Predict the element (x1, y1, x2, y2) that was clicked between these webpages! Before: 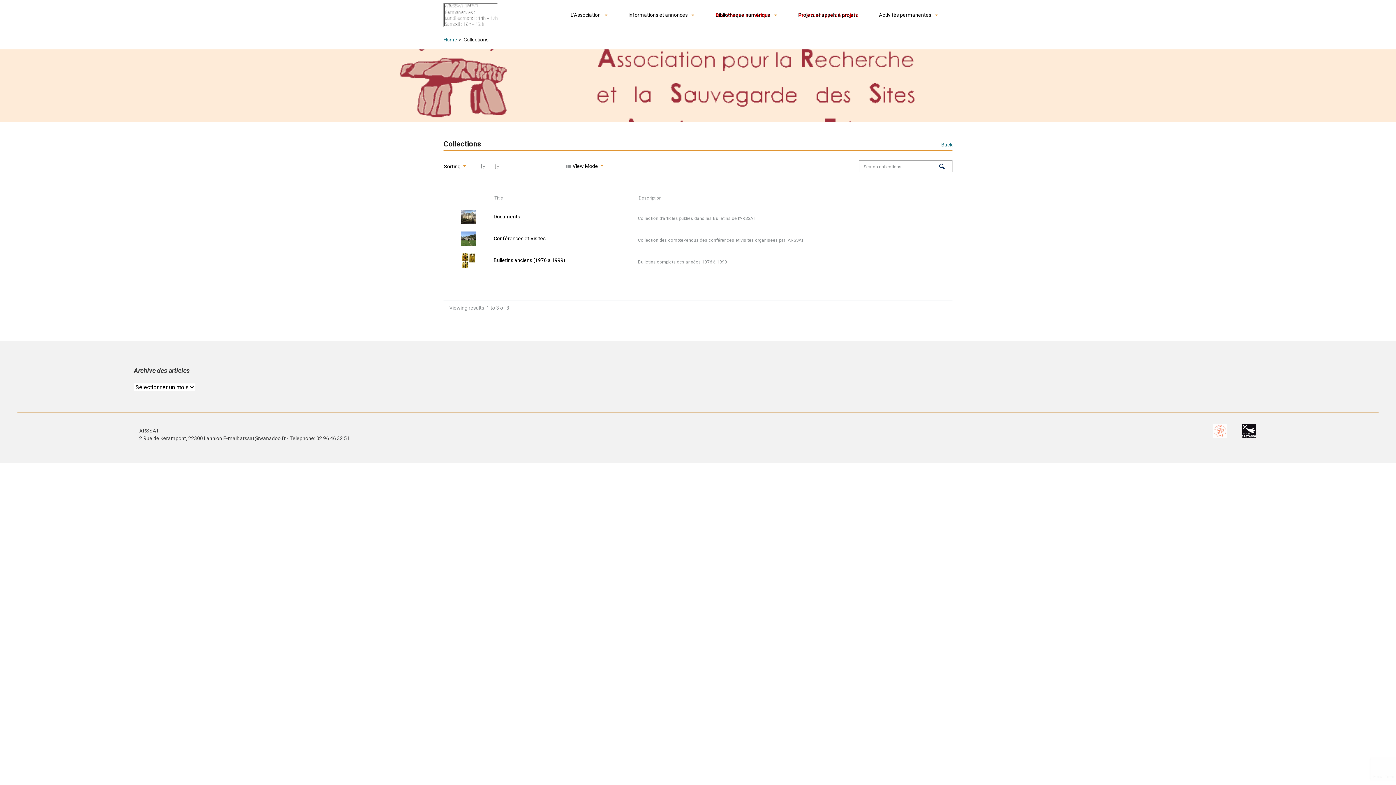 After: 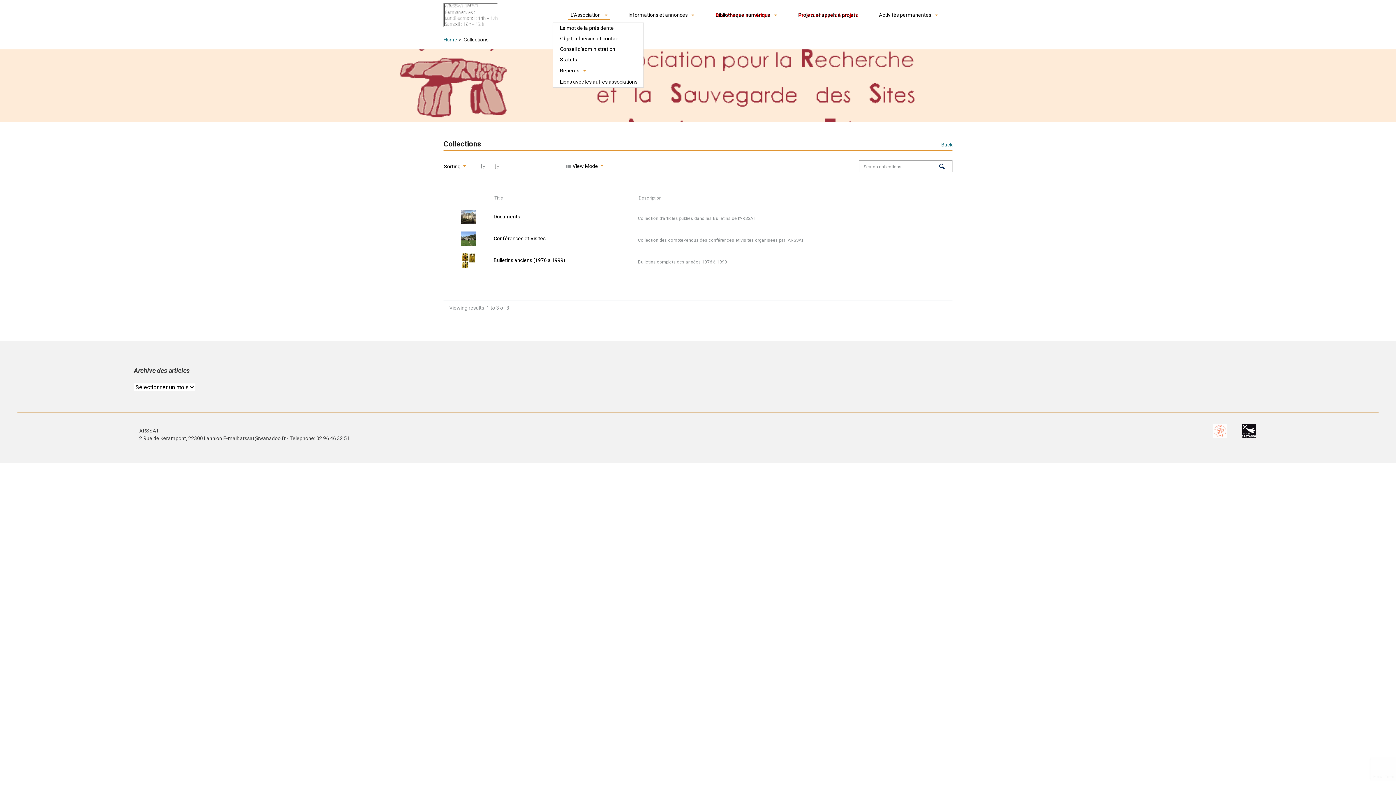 Action: bbox: (567, 8, 610, 21) label: L’Association